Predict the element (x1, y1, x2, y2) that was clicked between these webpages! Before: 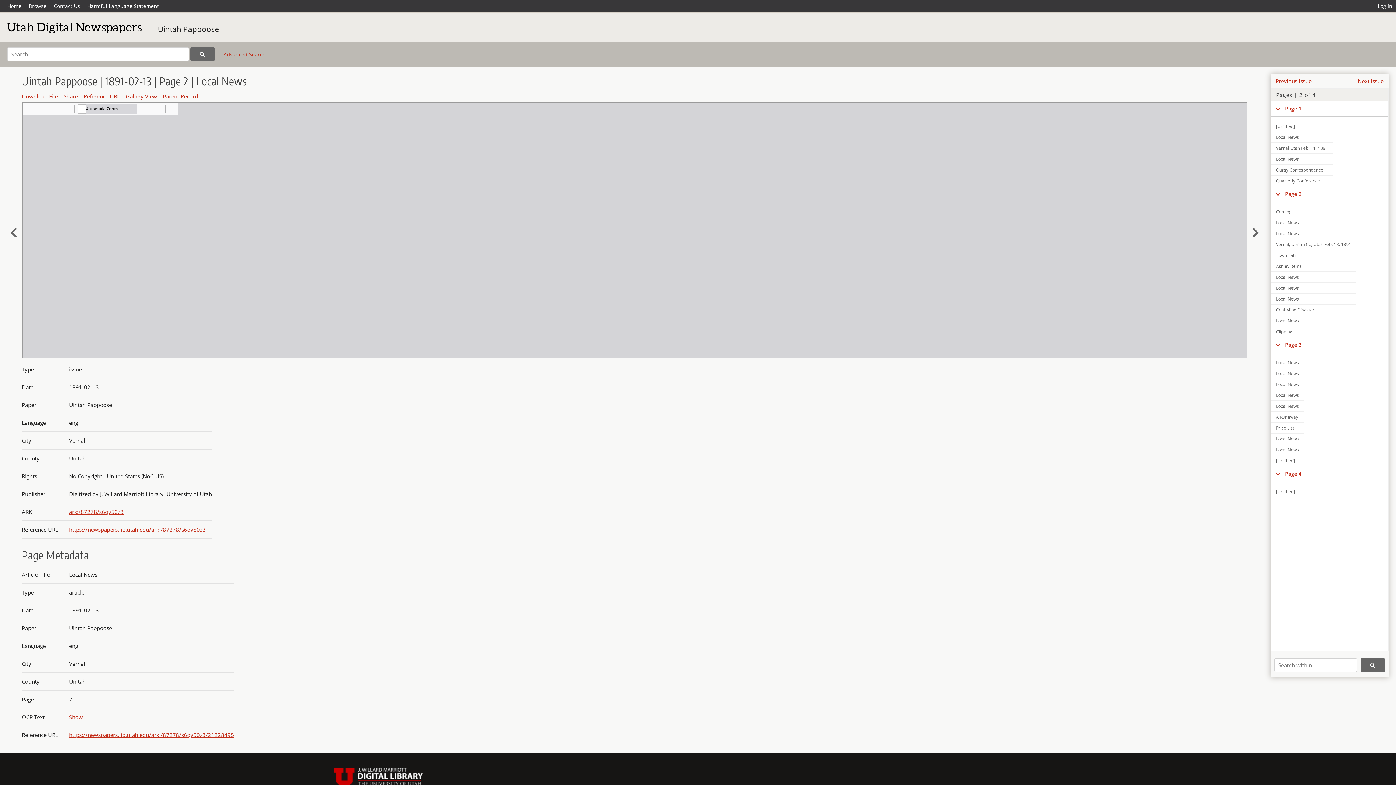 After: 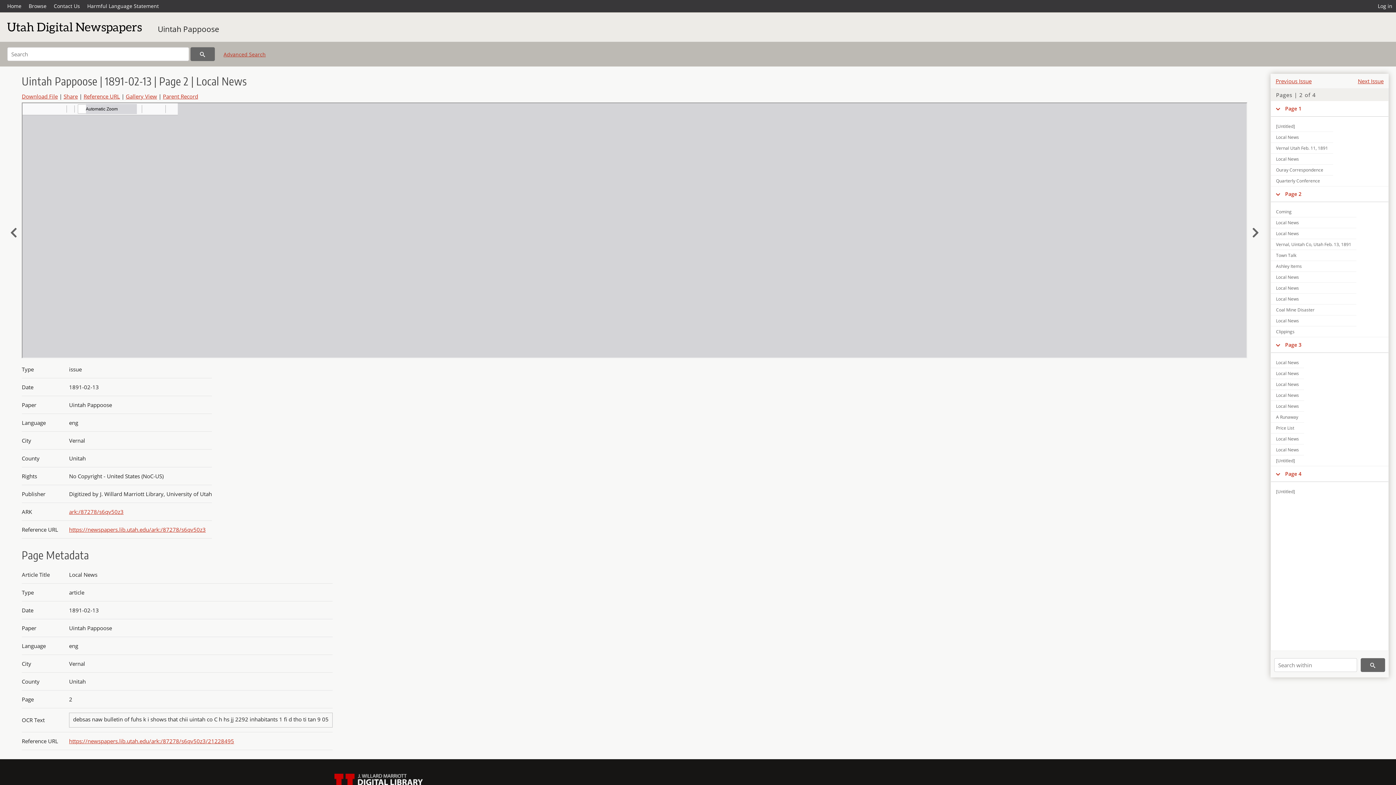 Action: label: Show bbox: (69, 713, 82, 721)